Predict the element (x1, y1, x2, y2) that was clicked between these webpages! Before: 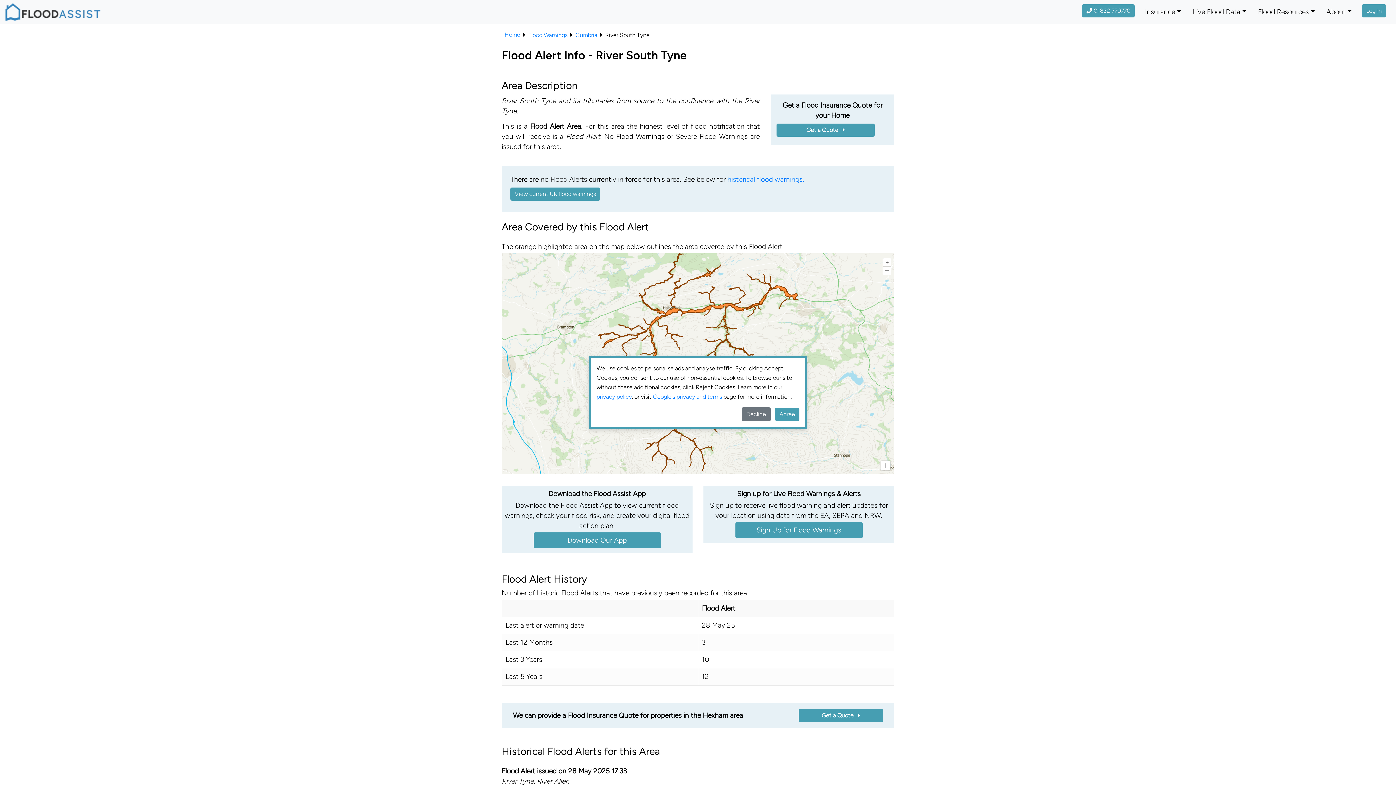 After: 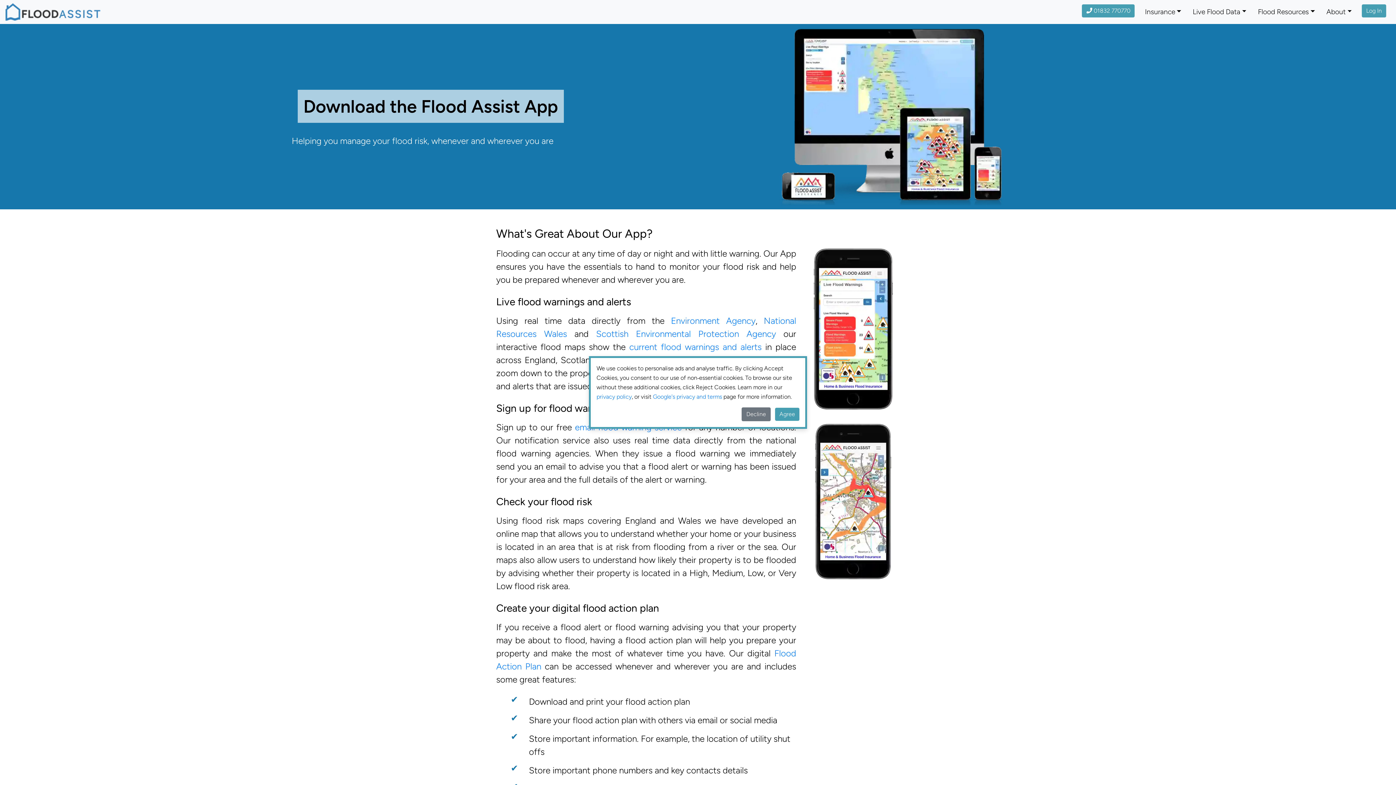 Action: label: Download Our App bbox: (533, 532, 660, 548)